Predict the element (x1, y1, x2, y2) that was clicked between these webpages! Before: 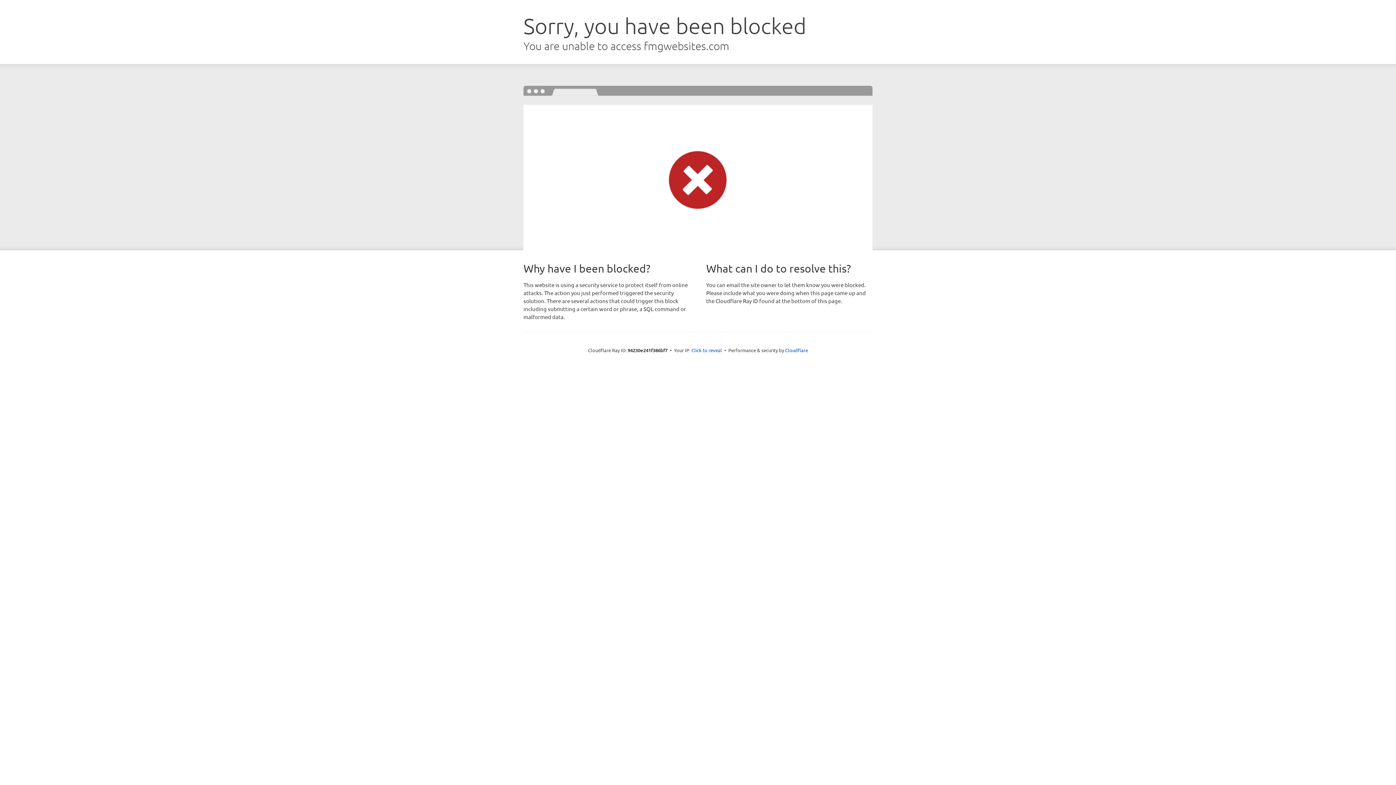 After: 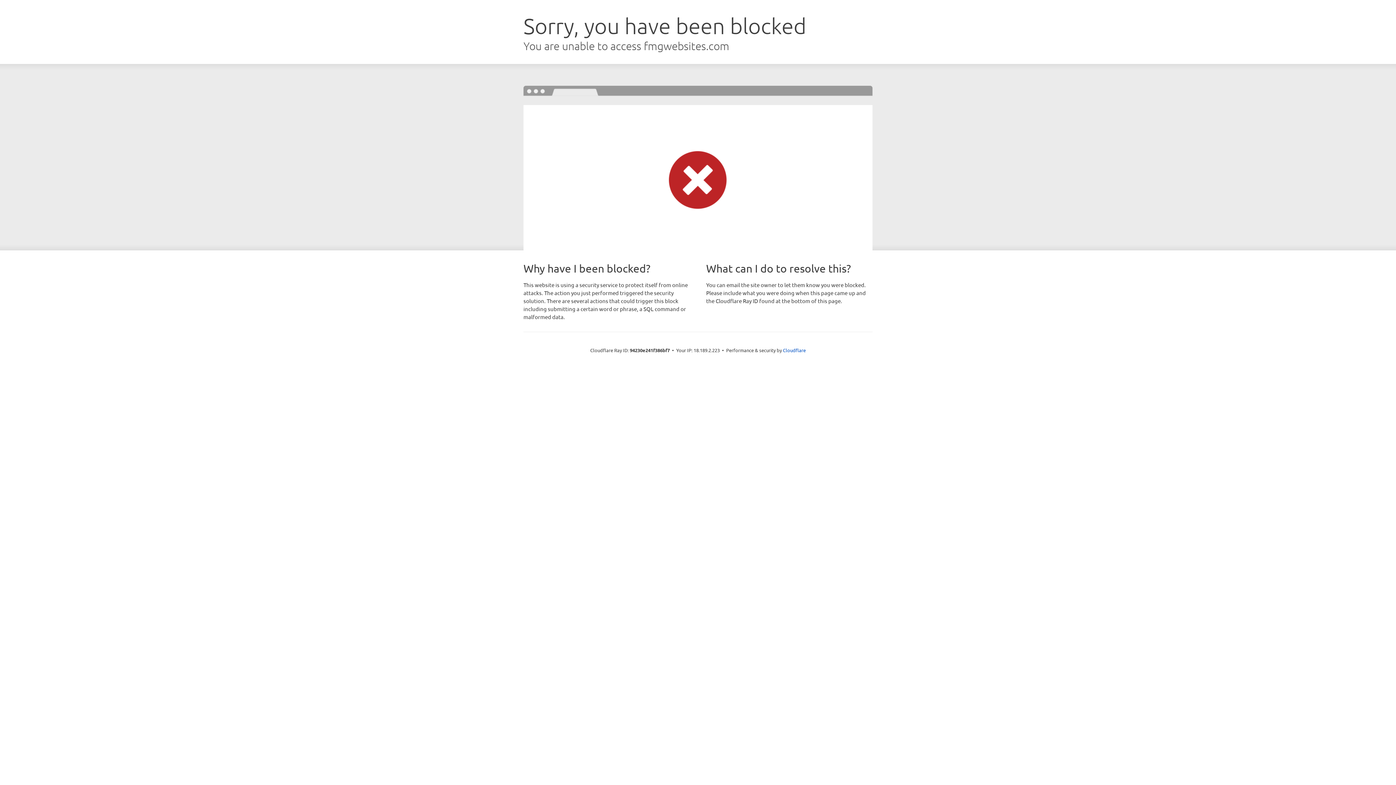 Action: bbox: (691, 346, 722, 353) label: Click to reveal